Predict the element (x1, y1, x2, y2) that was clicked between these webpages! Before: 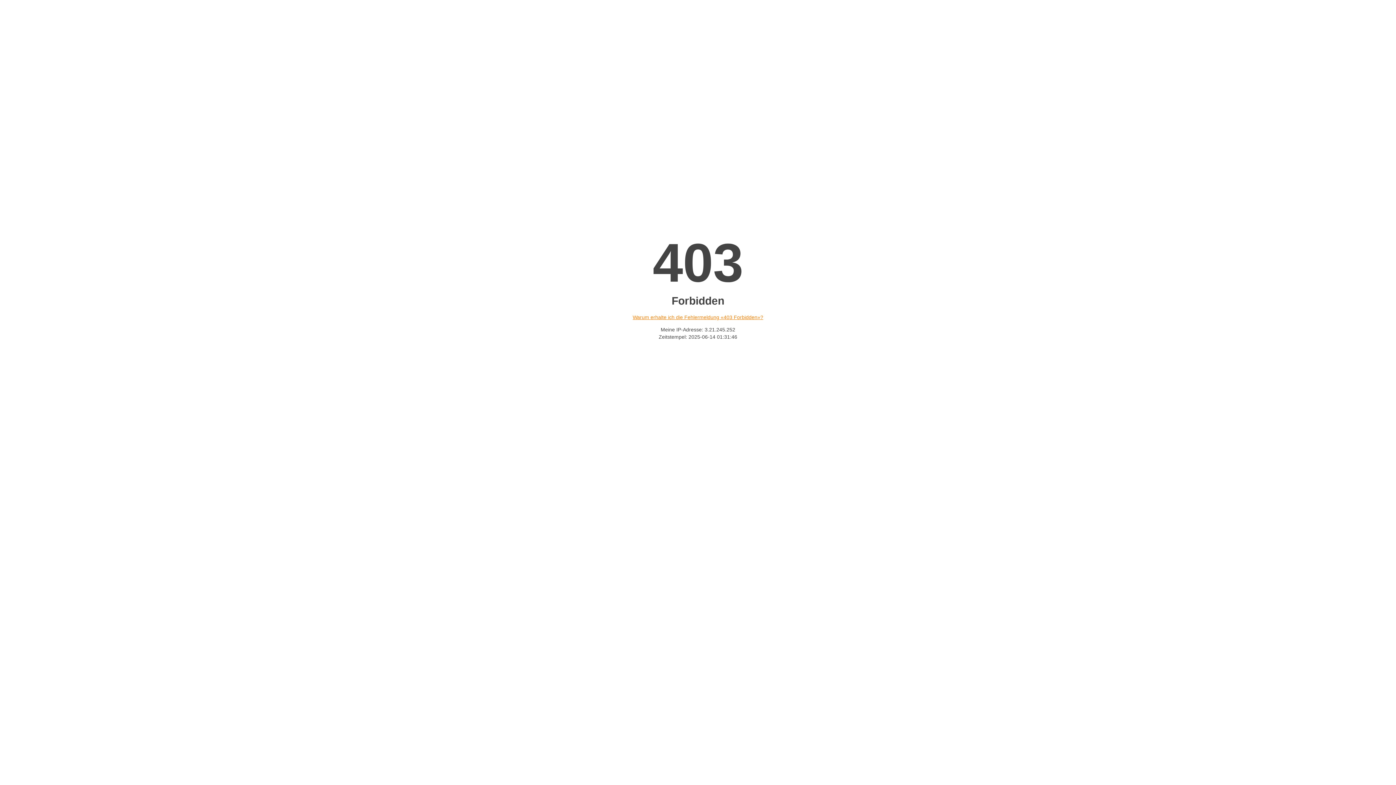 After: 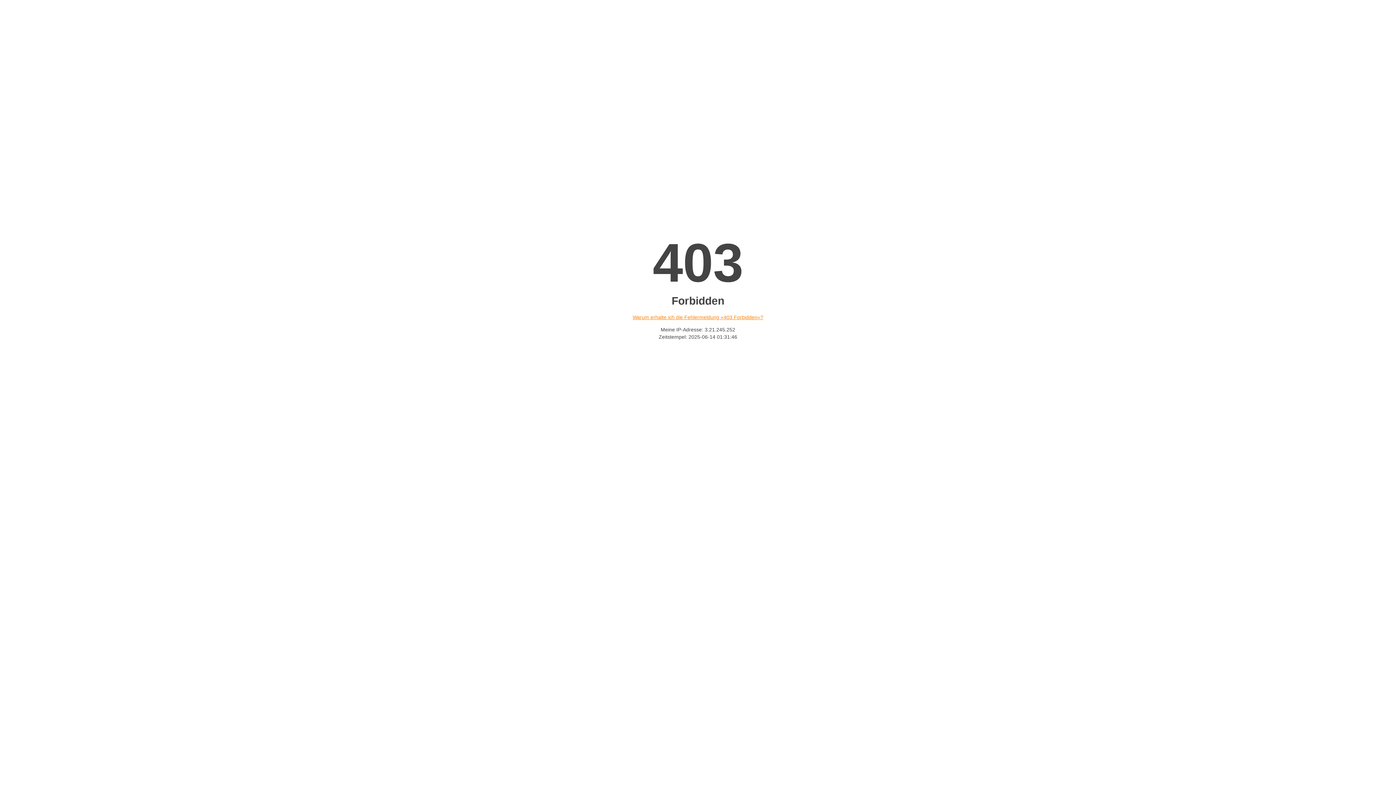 Action: bbox: (632, 314, 763, 320) label: Warum erhalte ich die Fehlermeldung «403 Forbidden»?